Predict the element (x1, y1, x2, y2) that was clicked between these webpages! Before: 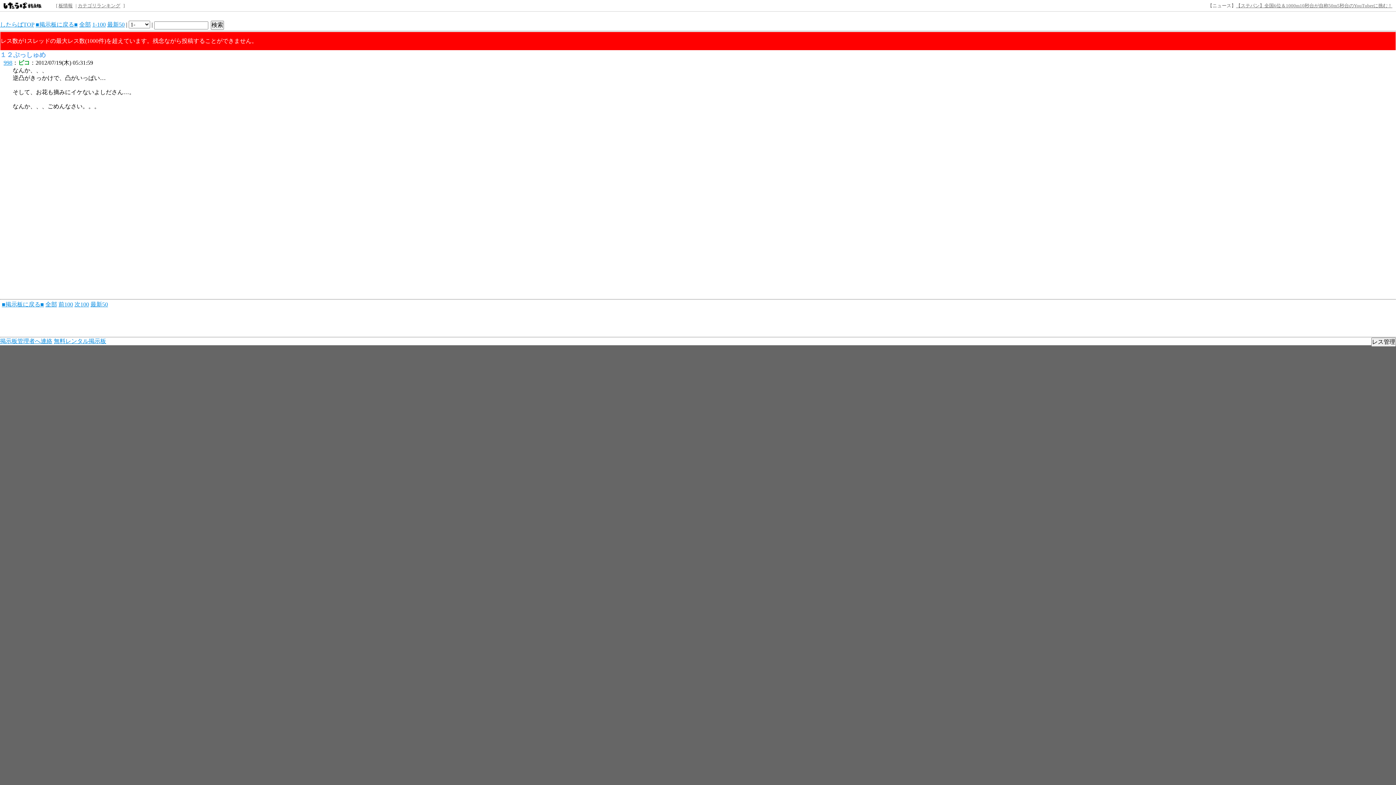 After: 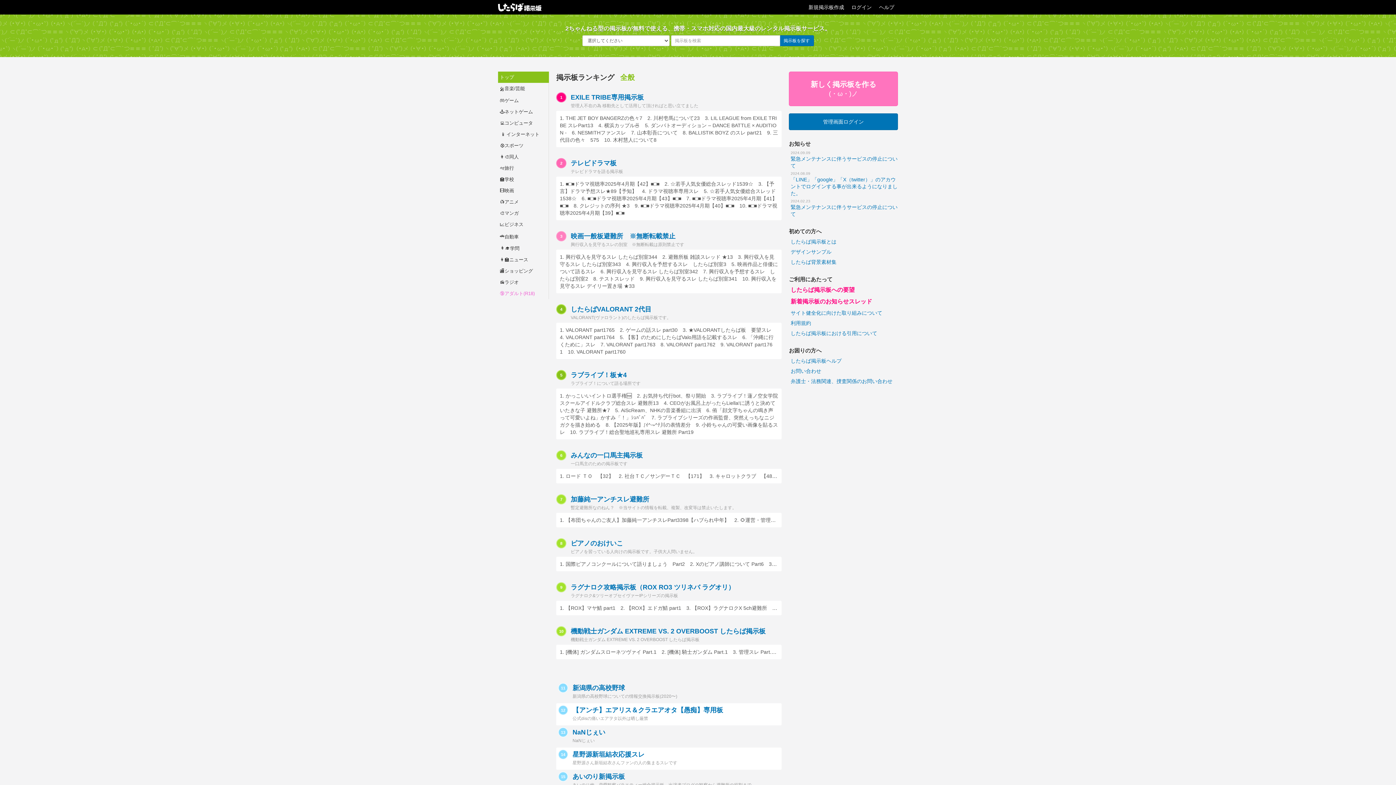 Action: label: したらばTOP bbox: (0, 21, 34, 27)